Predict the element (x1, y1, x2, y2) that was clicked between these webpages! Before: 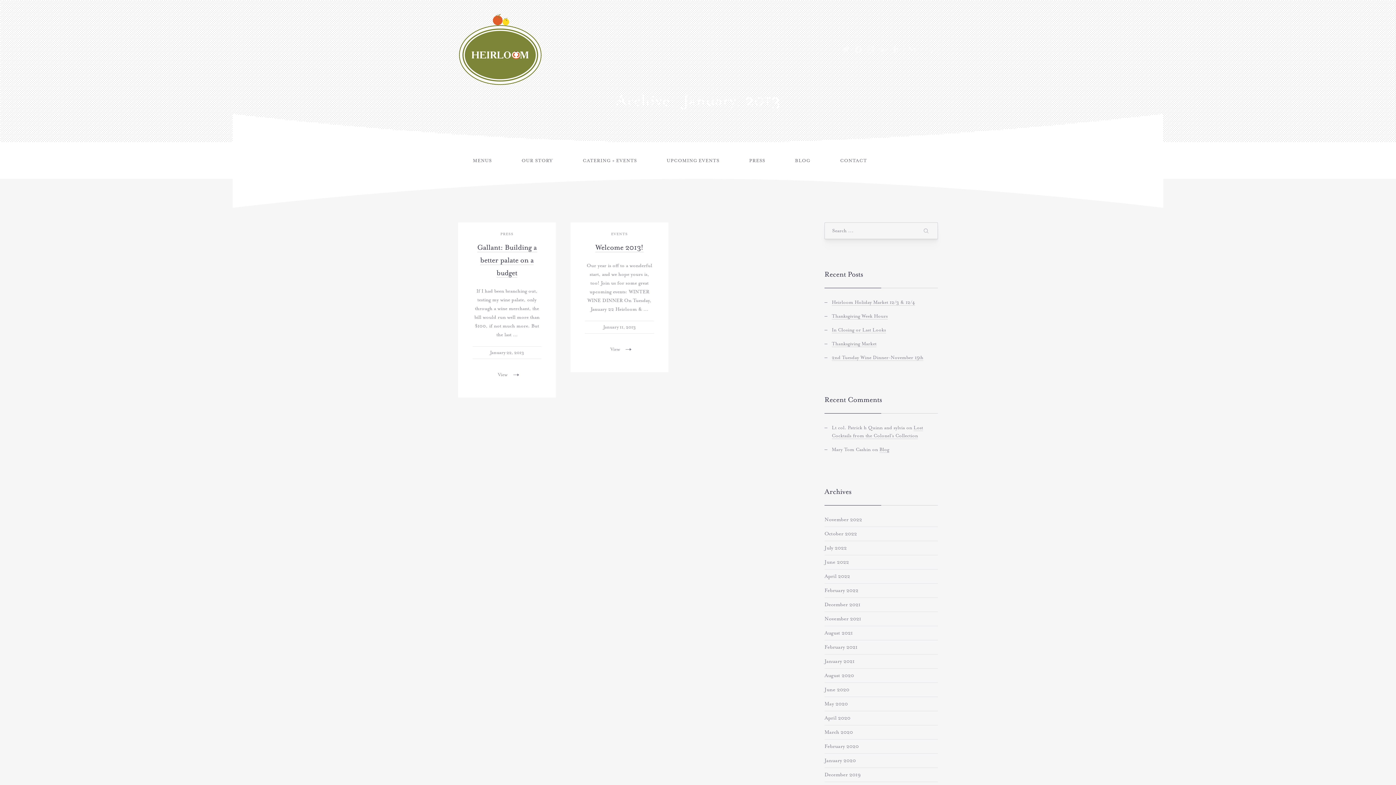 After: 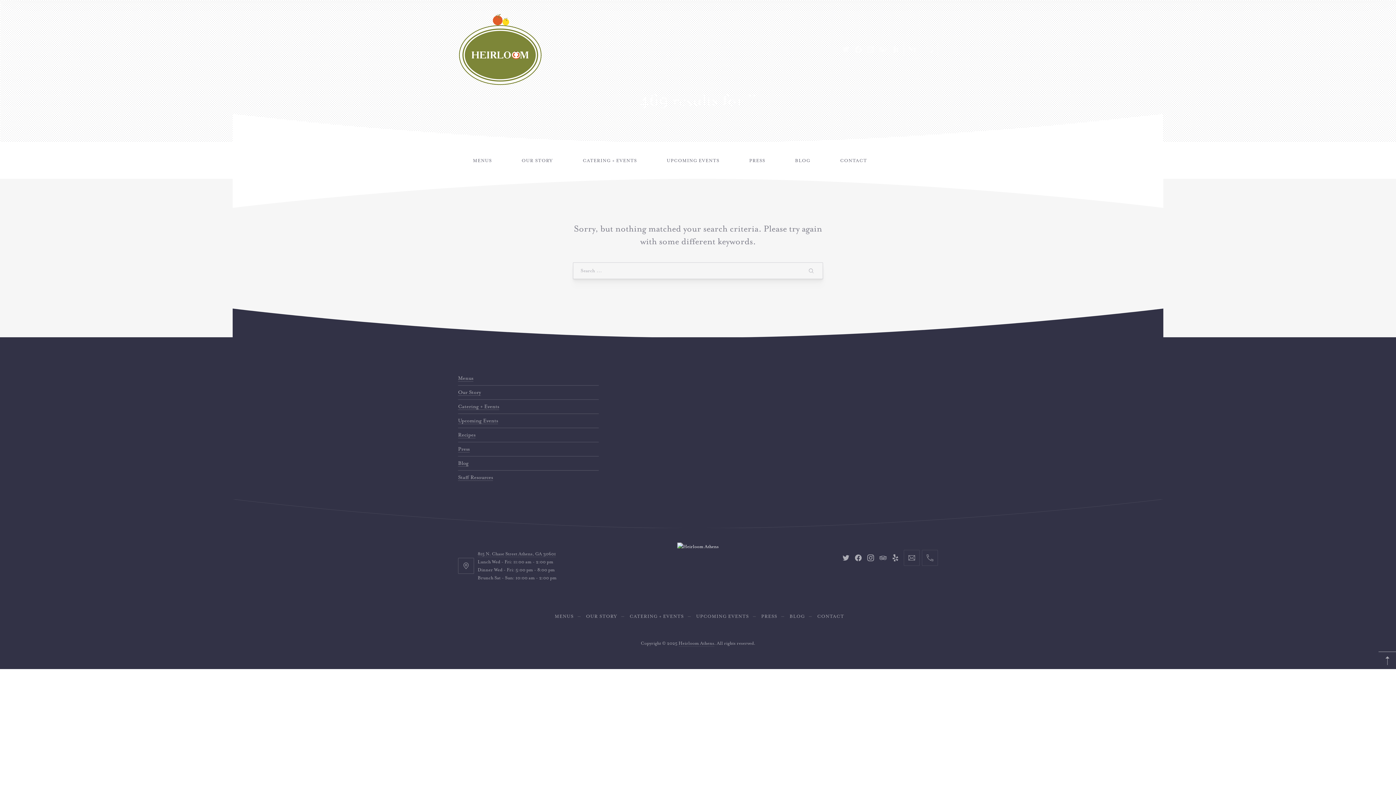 Action: bbox: (914, 222, 938, 239)